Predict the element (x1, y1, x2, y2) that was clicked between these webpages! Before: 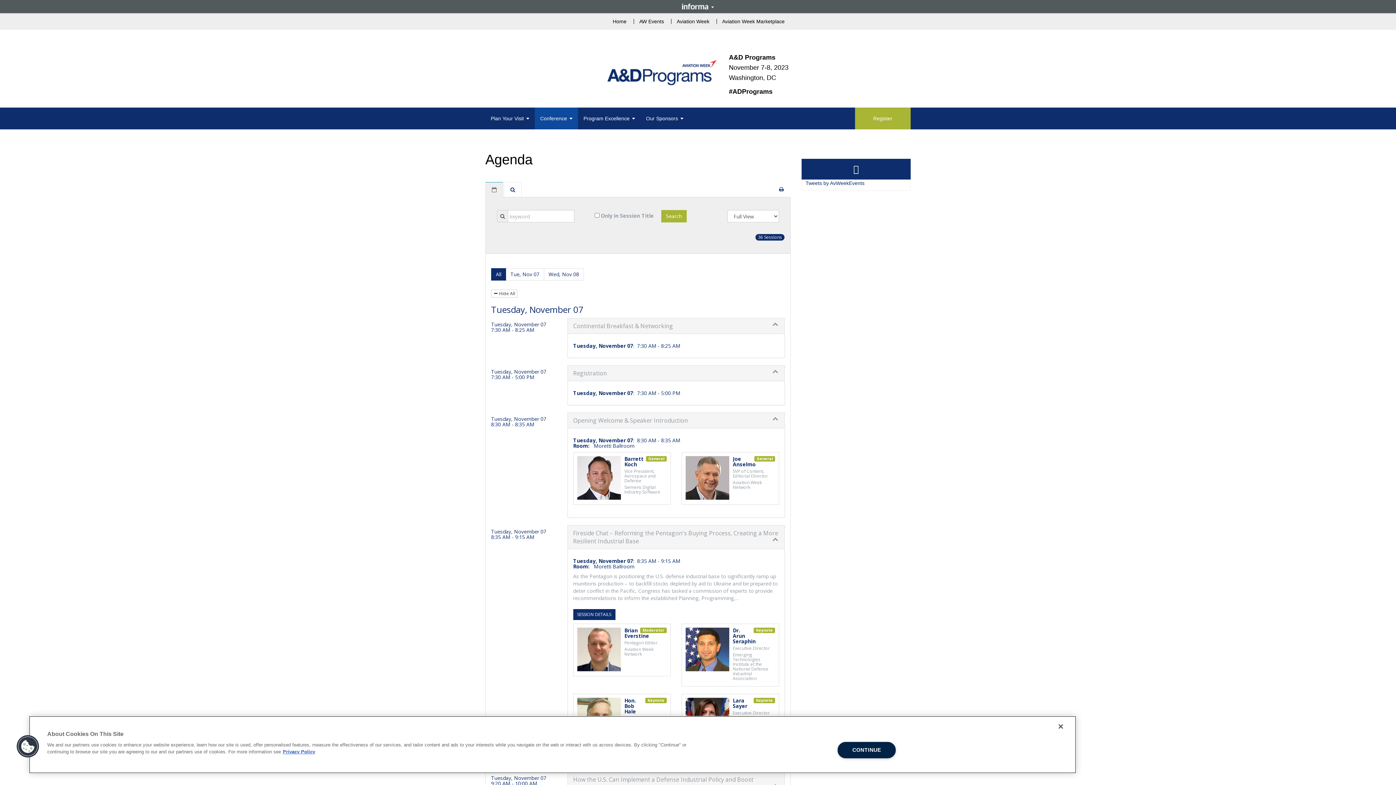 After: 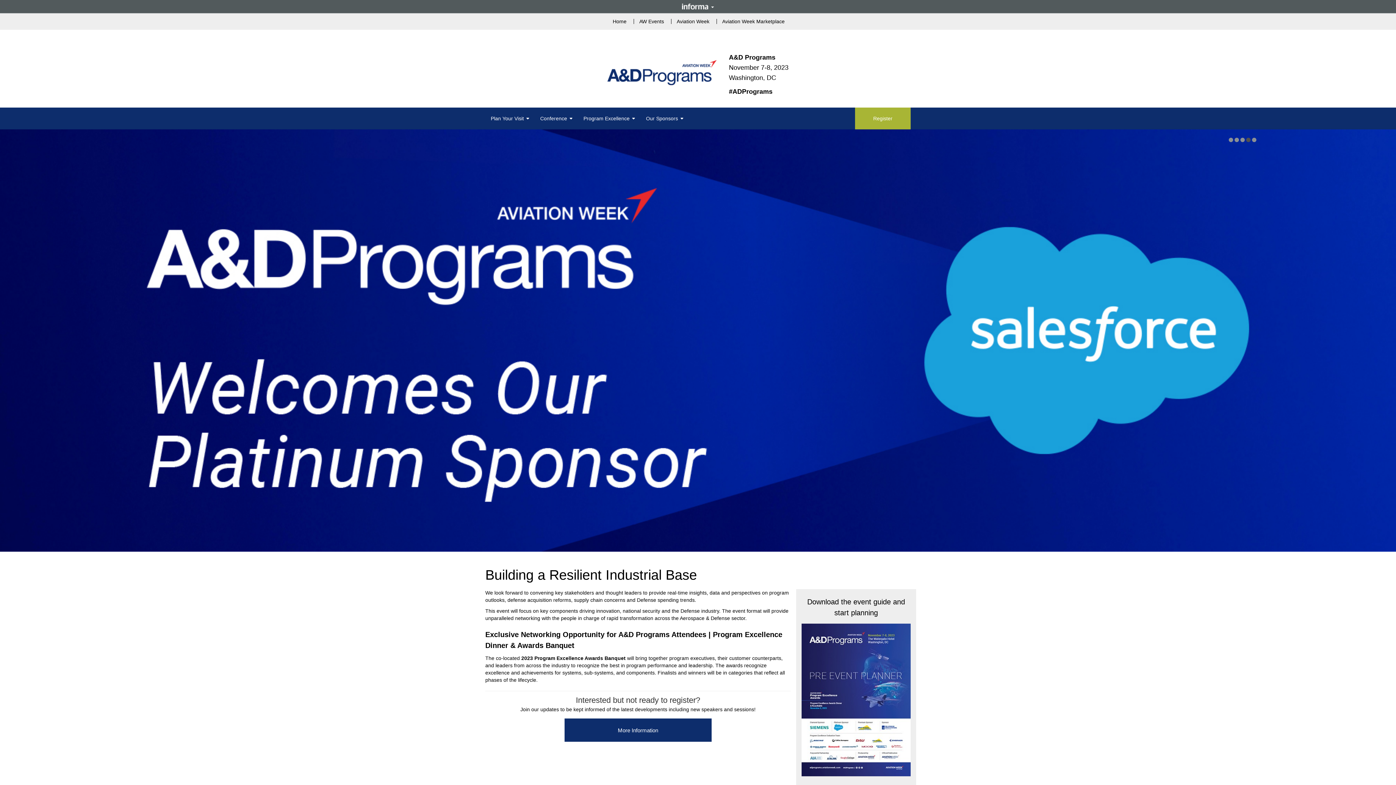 Action: label: Home bbox: (607, 18, 632, 24)